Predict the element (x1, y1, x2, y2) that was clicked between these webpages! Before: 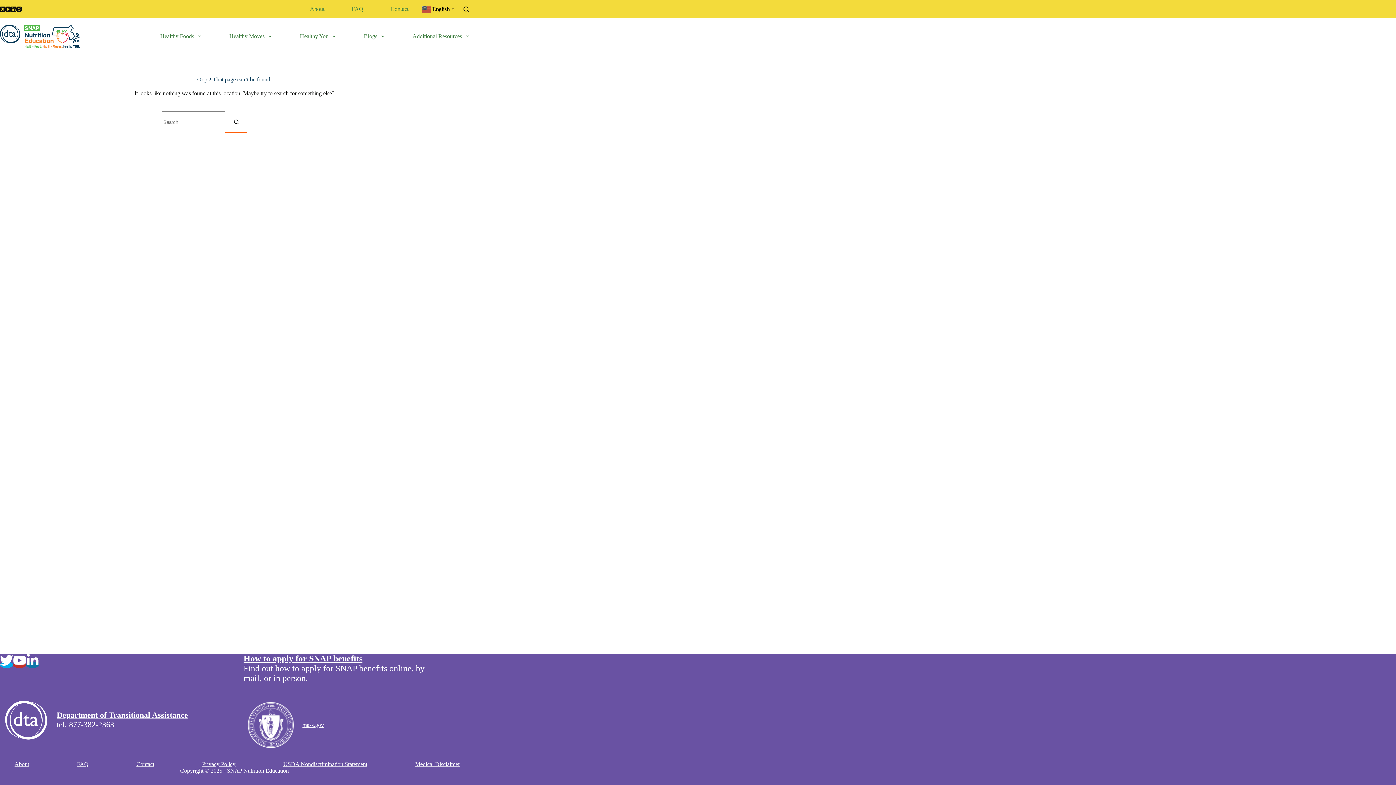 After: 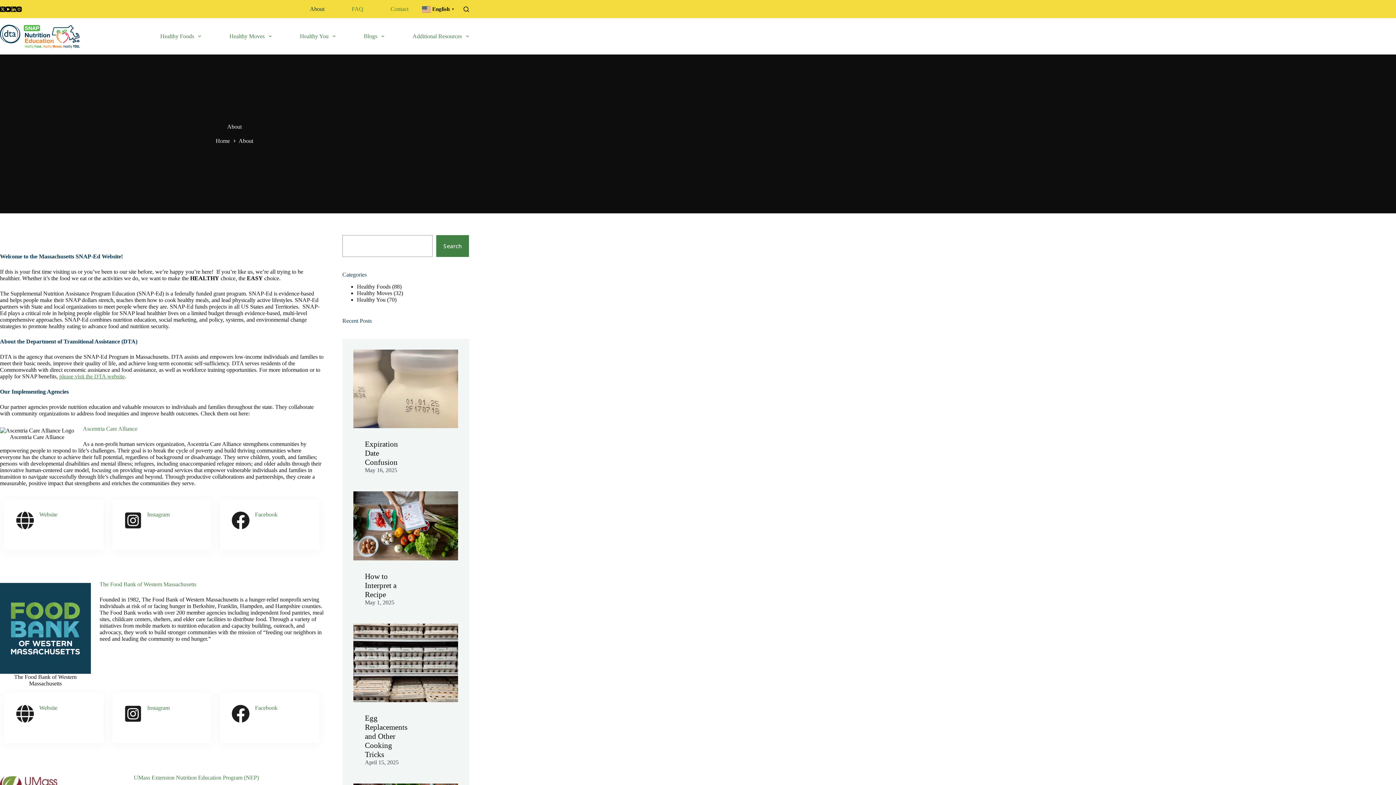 Action: bbox: (10, 761, 33, 768) label: About